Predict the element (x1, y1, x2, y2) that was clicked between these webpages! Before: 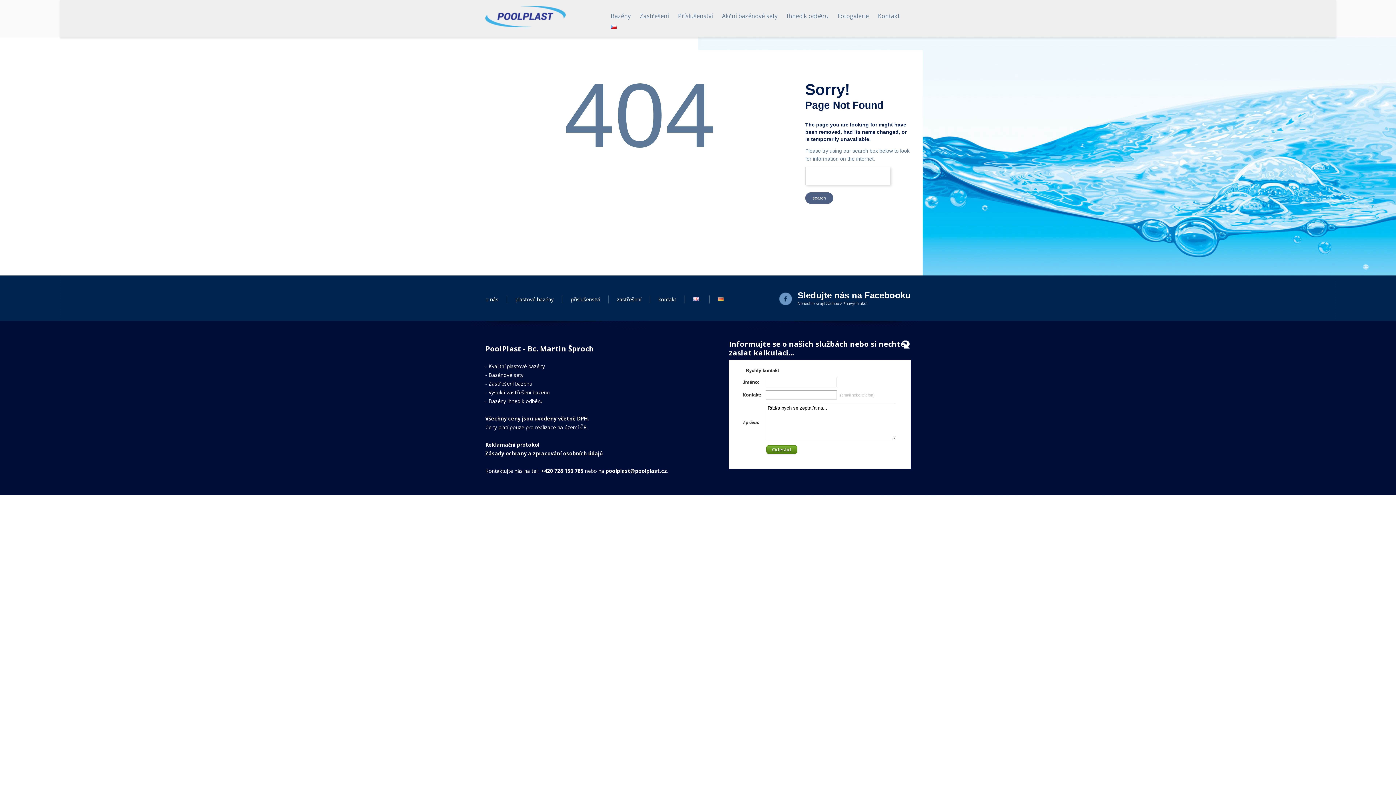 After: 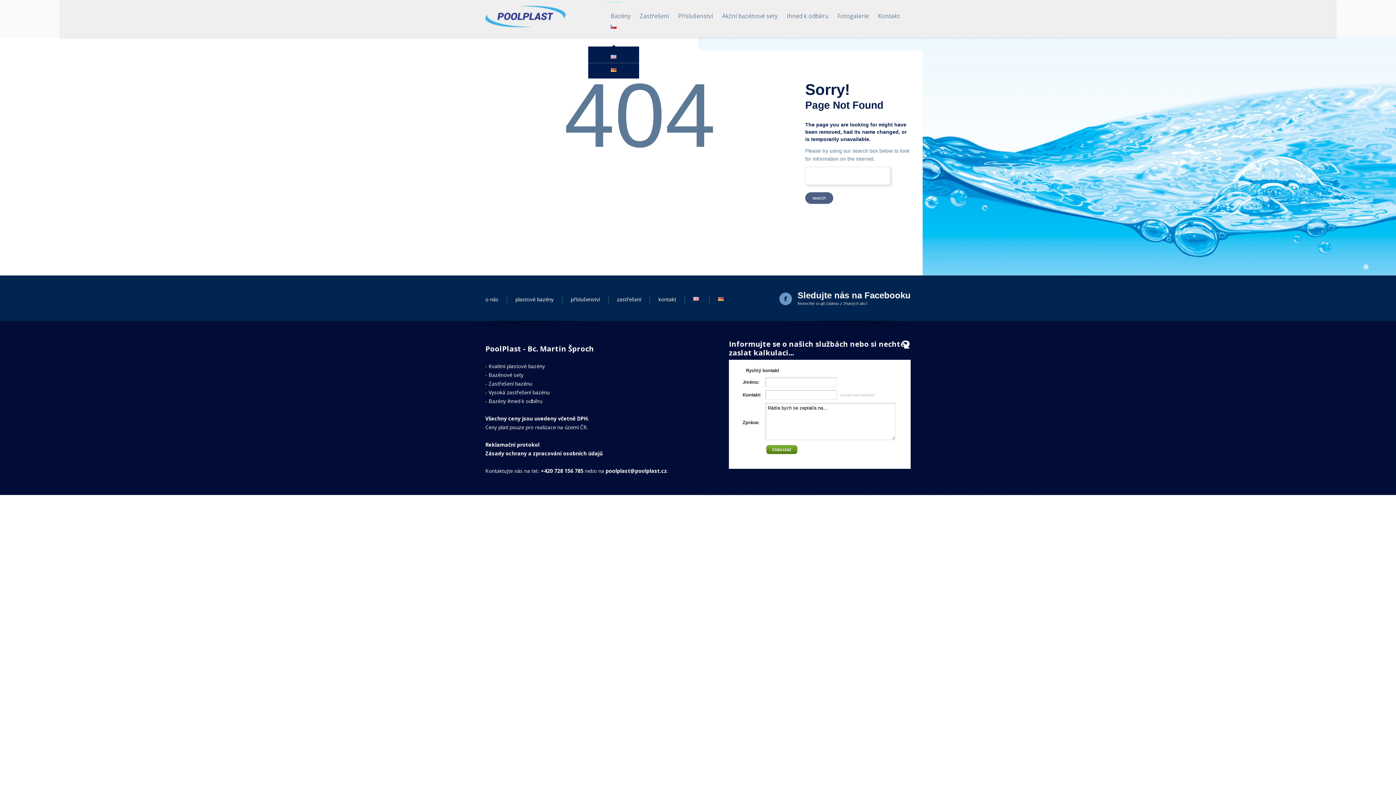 Action: bbox: (610, 22, 616, 29)